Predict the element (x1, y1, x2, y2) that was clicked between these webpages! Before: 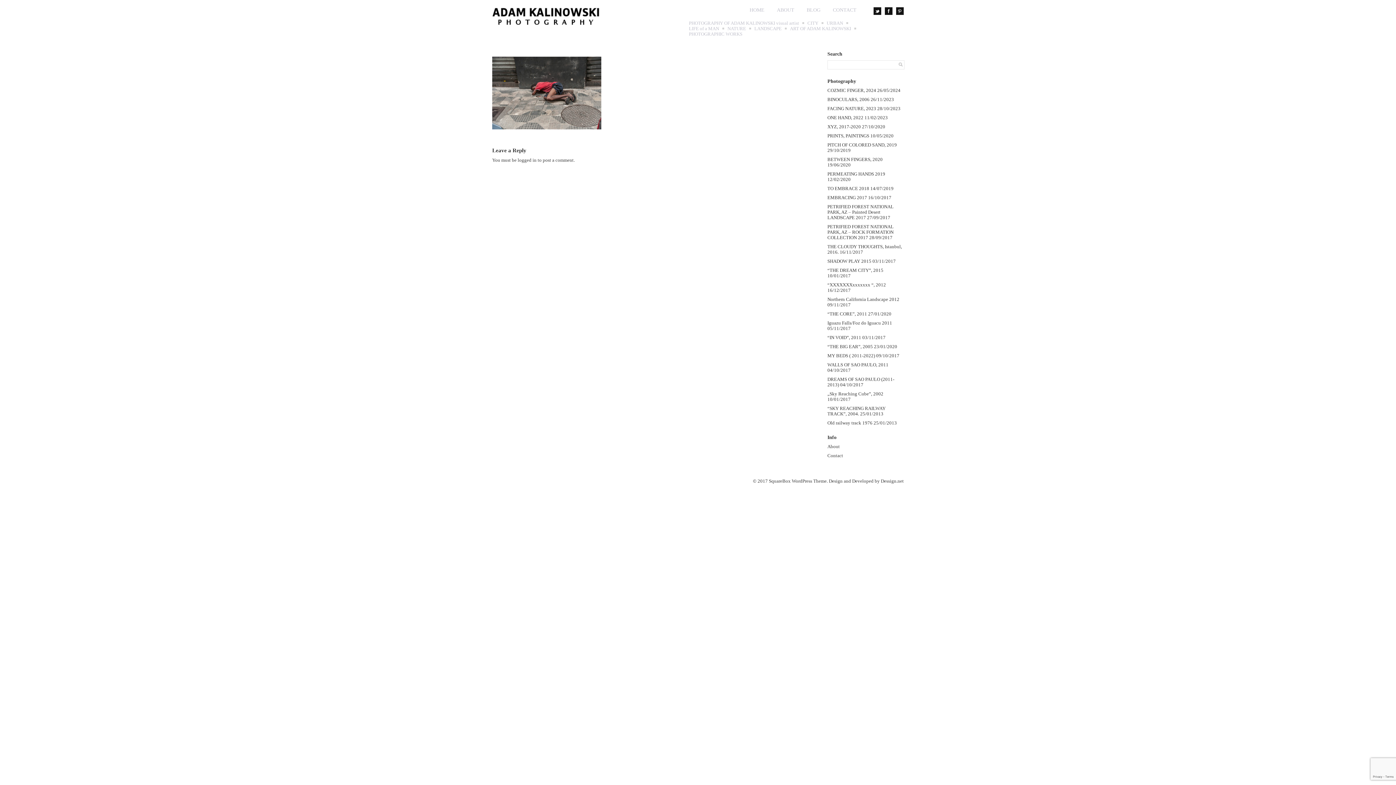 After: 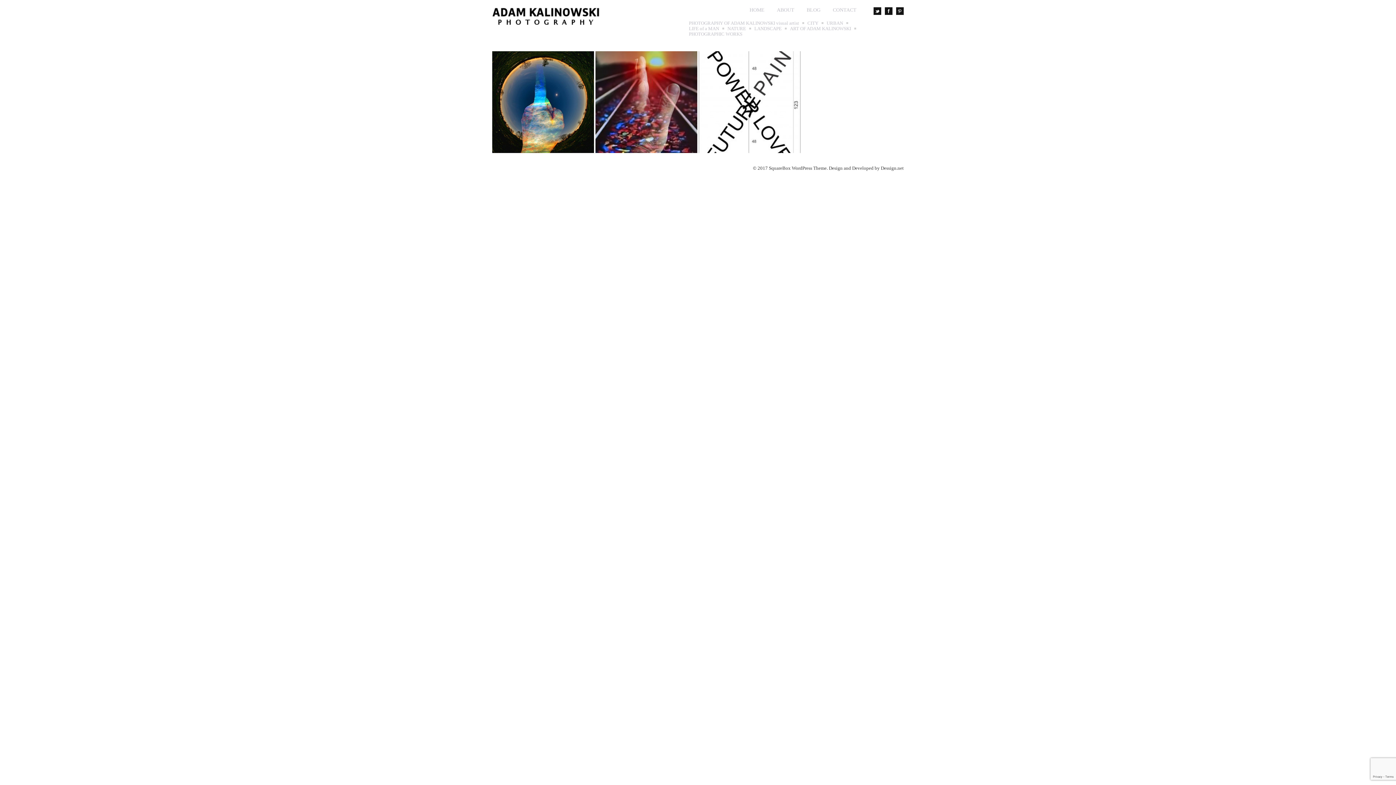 Action: bbox: (689, 31, 742, 36) label: PHOTOGRAPHIC WORKS